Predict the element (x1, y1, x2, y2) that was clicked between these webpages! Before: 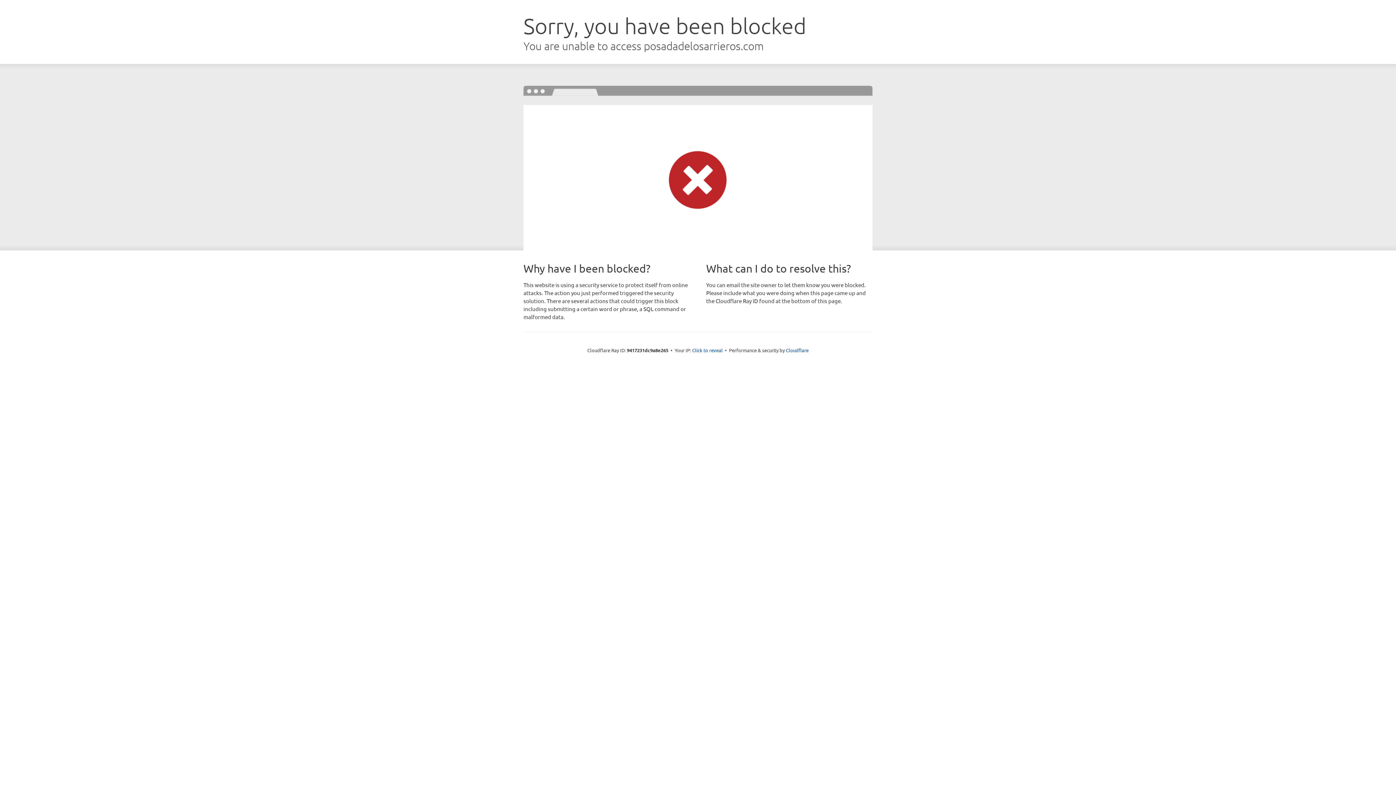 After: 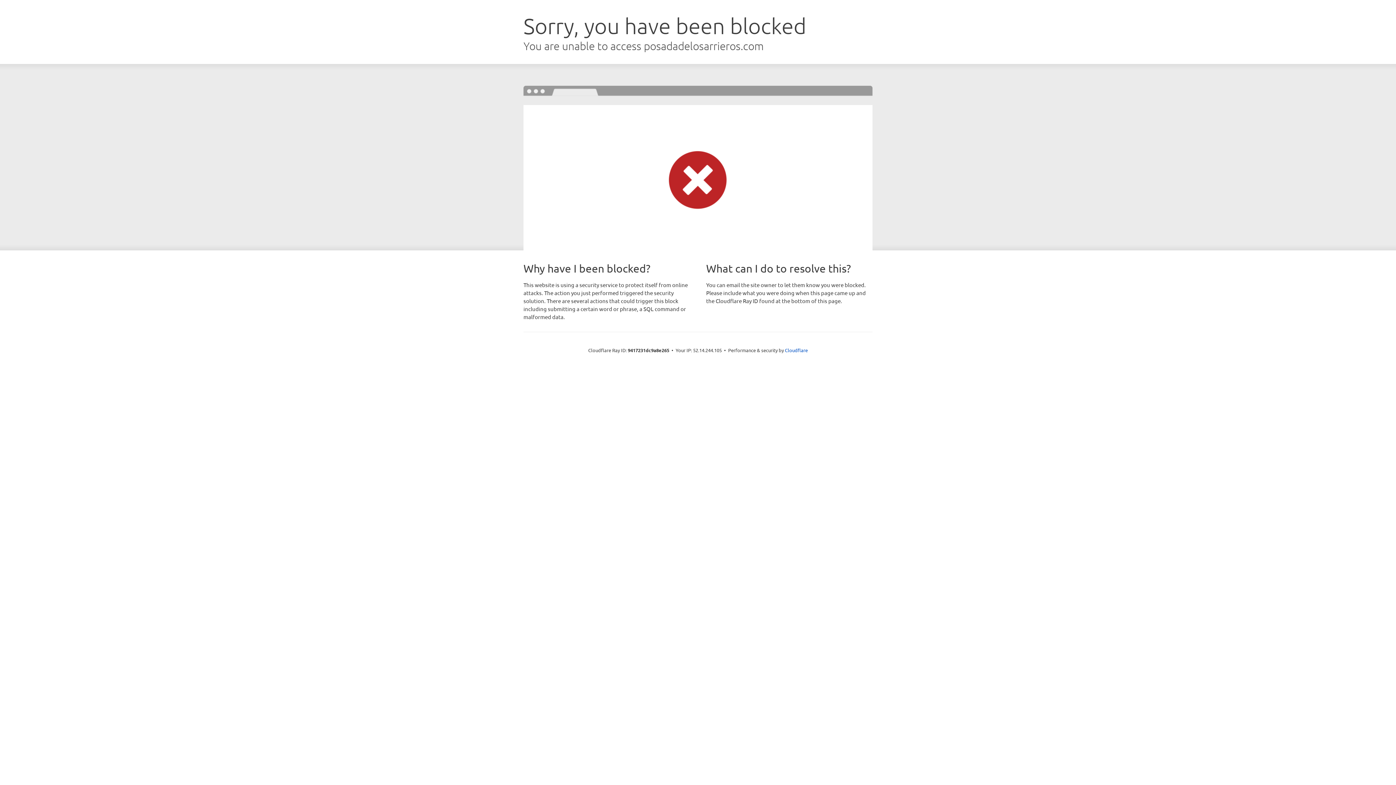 Action: label: Click to reveal bbox: (692, 346, 722, 353)